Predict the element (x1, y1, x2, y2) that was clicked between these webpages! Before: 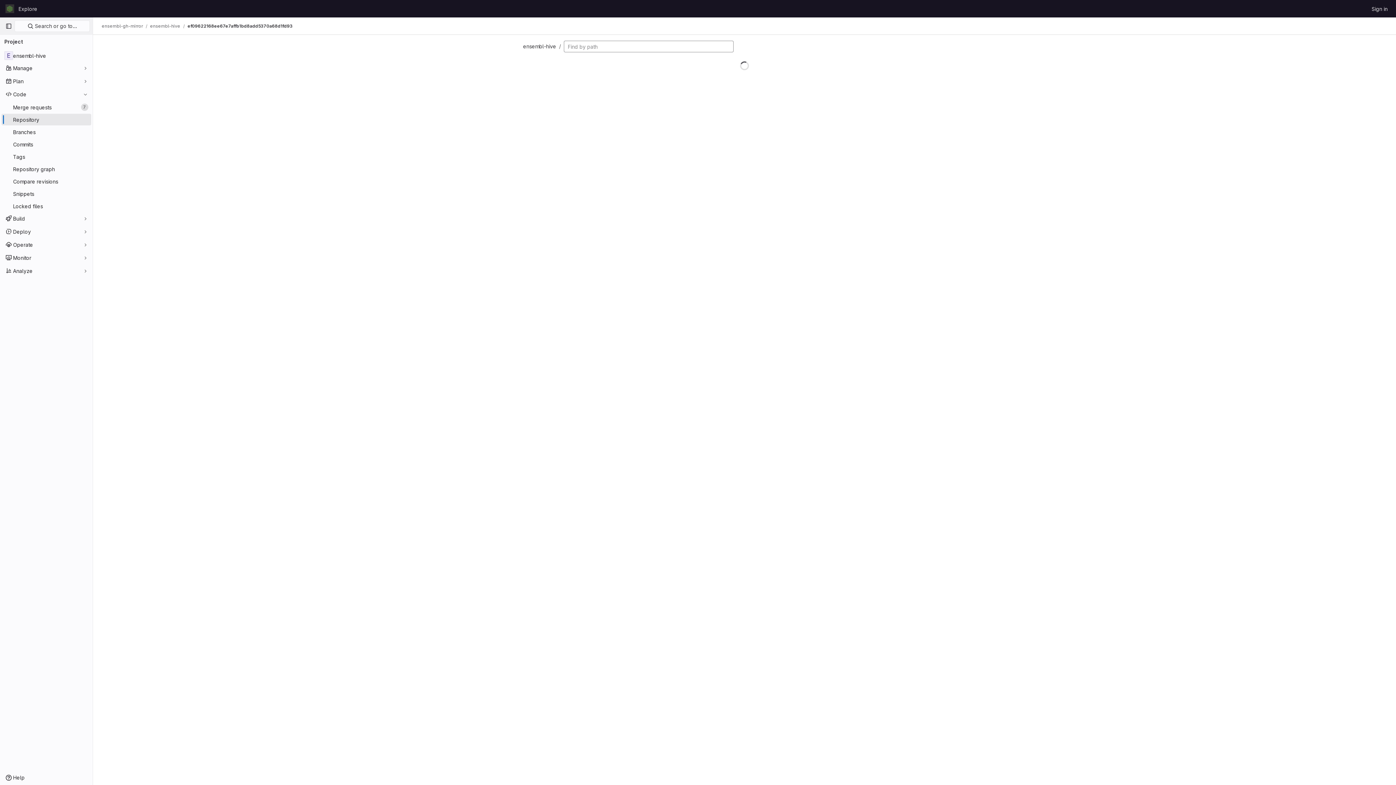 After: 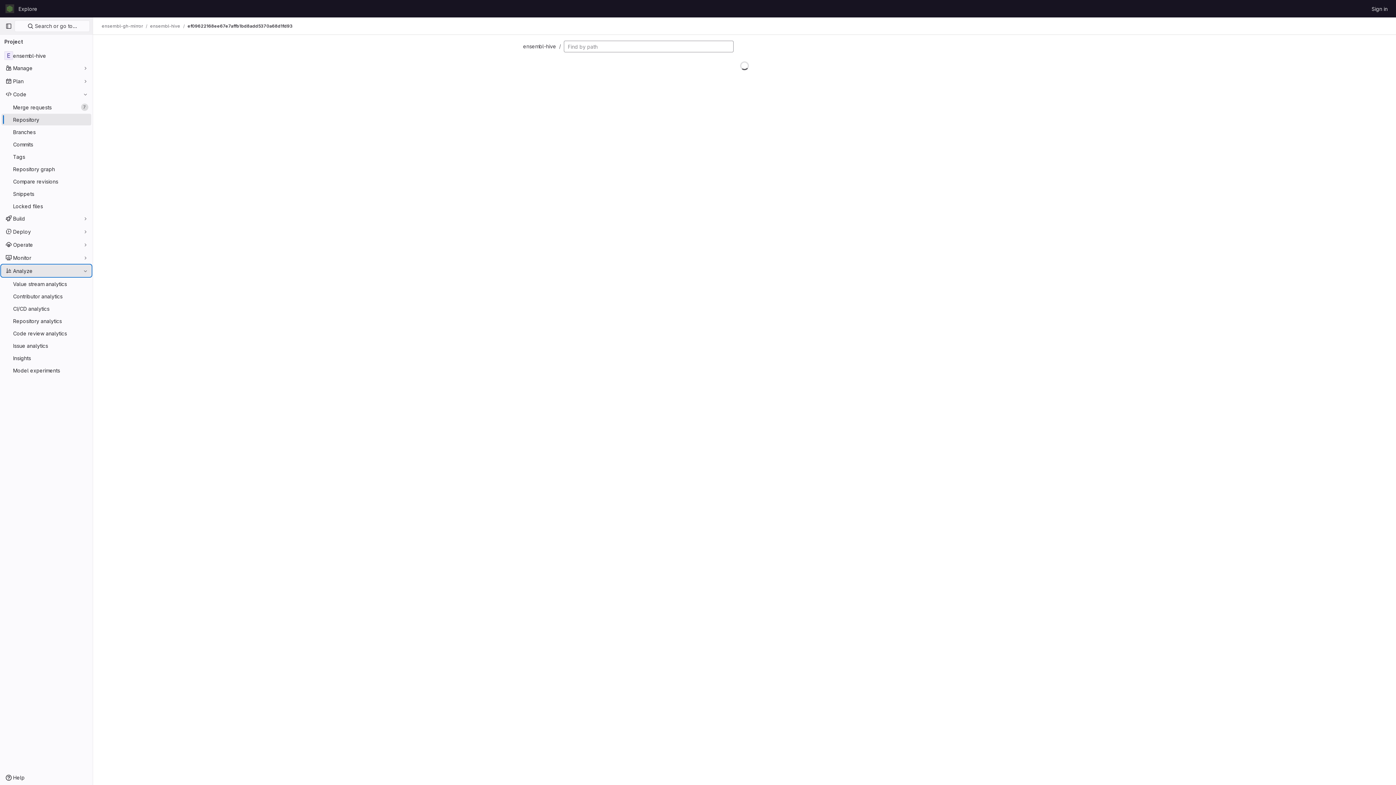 Action: label: Analyze bbox: (1, 265, 91, 276)